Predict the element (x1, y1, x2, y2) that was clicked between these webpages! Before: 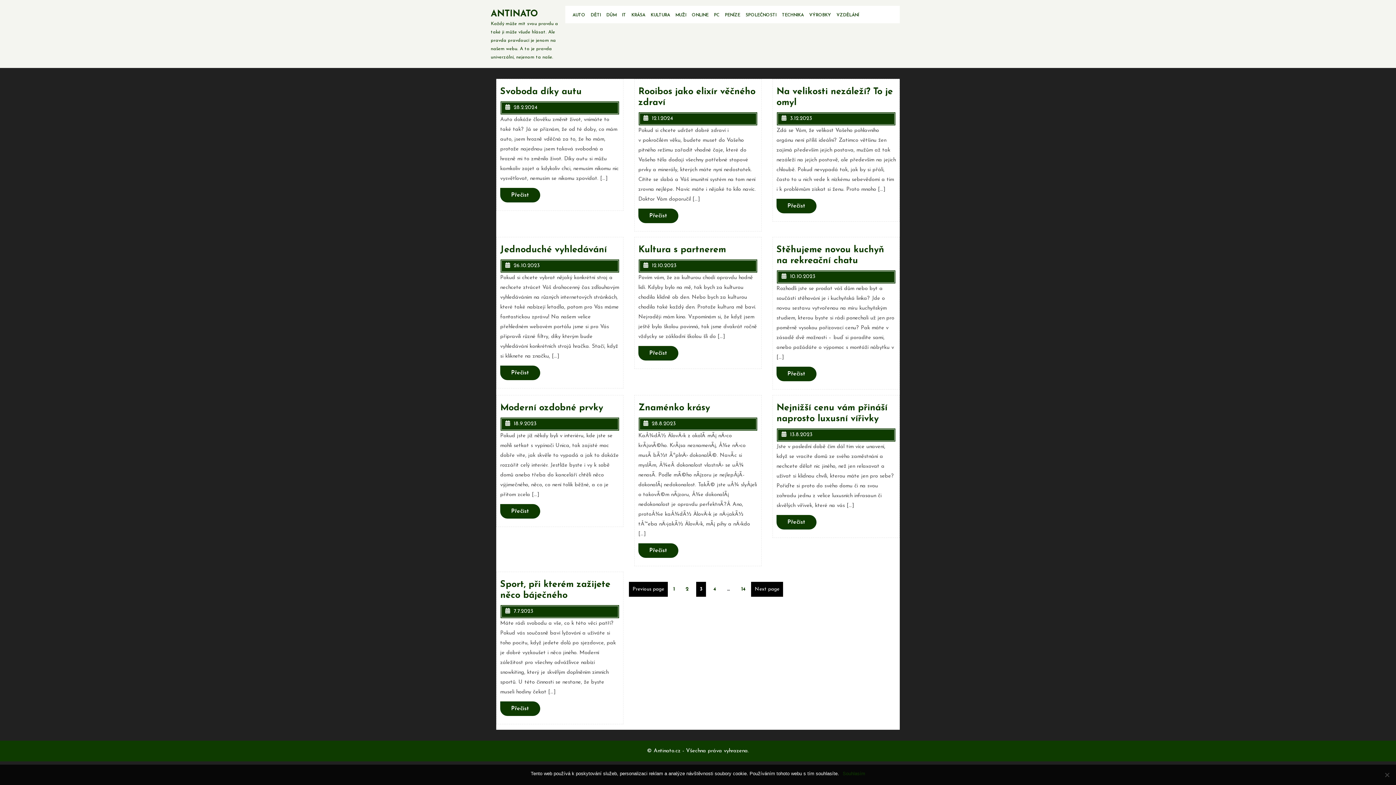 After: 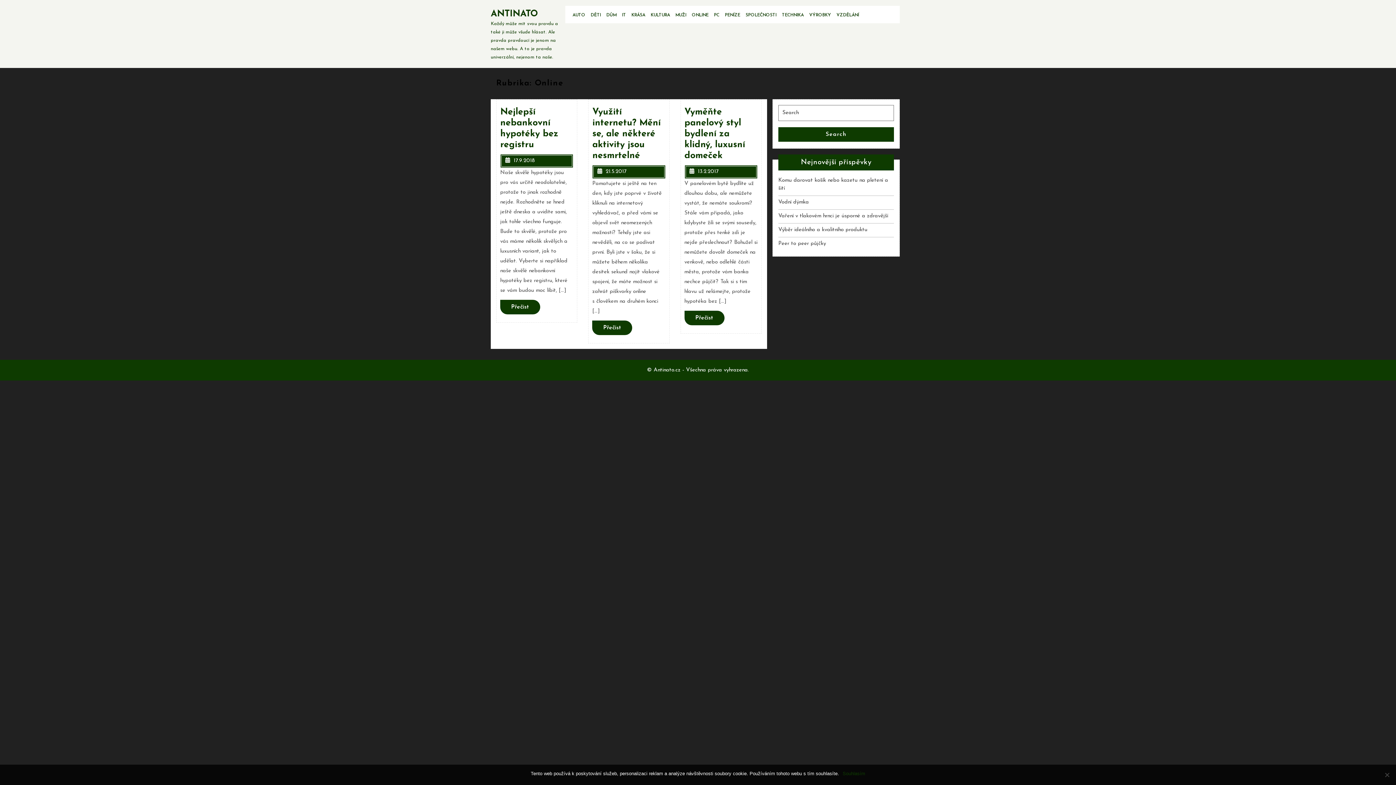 Action: label: ONLINE bbox: (692, 13, 708, 17)